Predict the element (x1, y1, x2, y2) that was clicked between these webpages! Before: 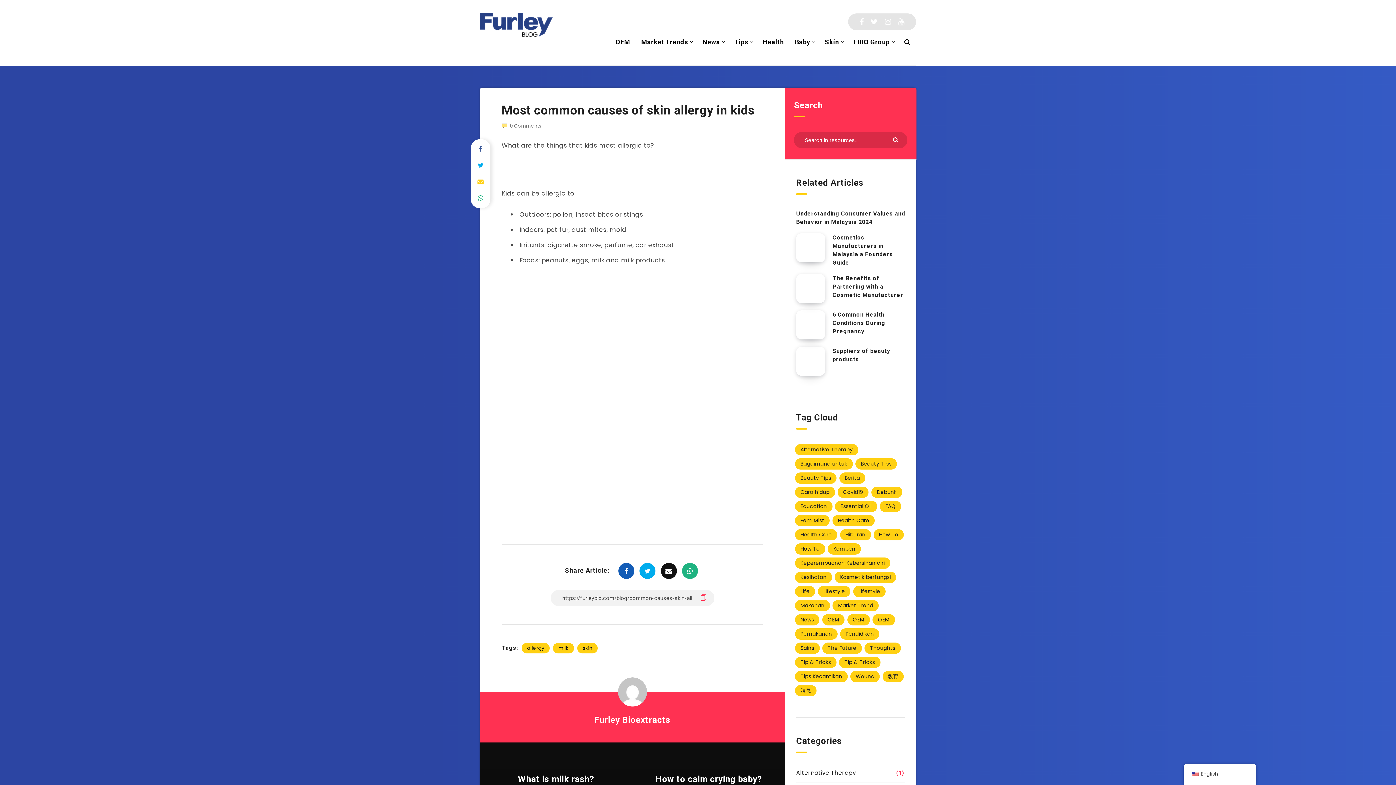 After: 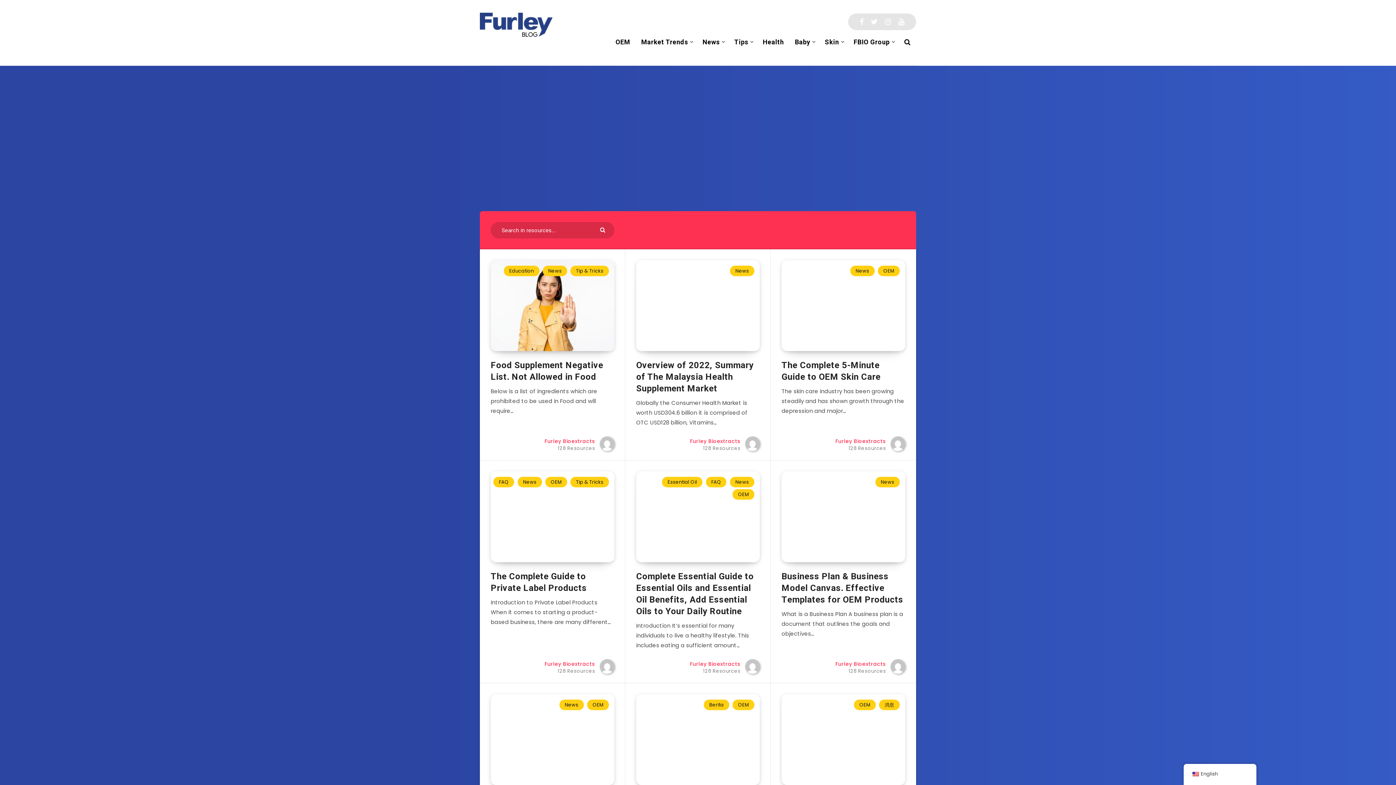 Action: bbox: (480, 12, 552, 38)